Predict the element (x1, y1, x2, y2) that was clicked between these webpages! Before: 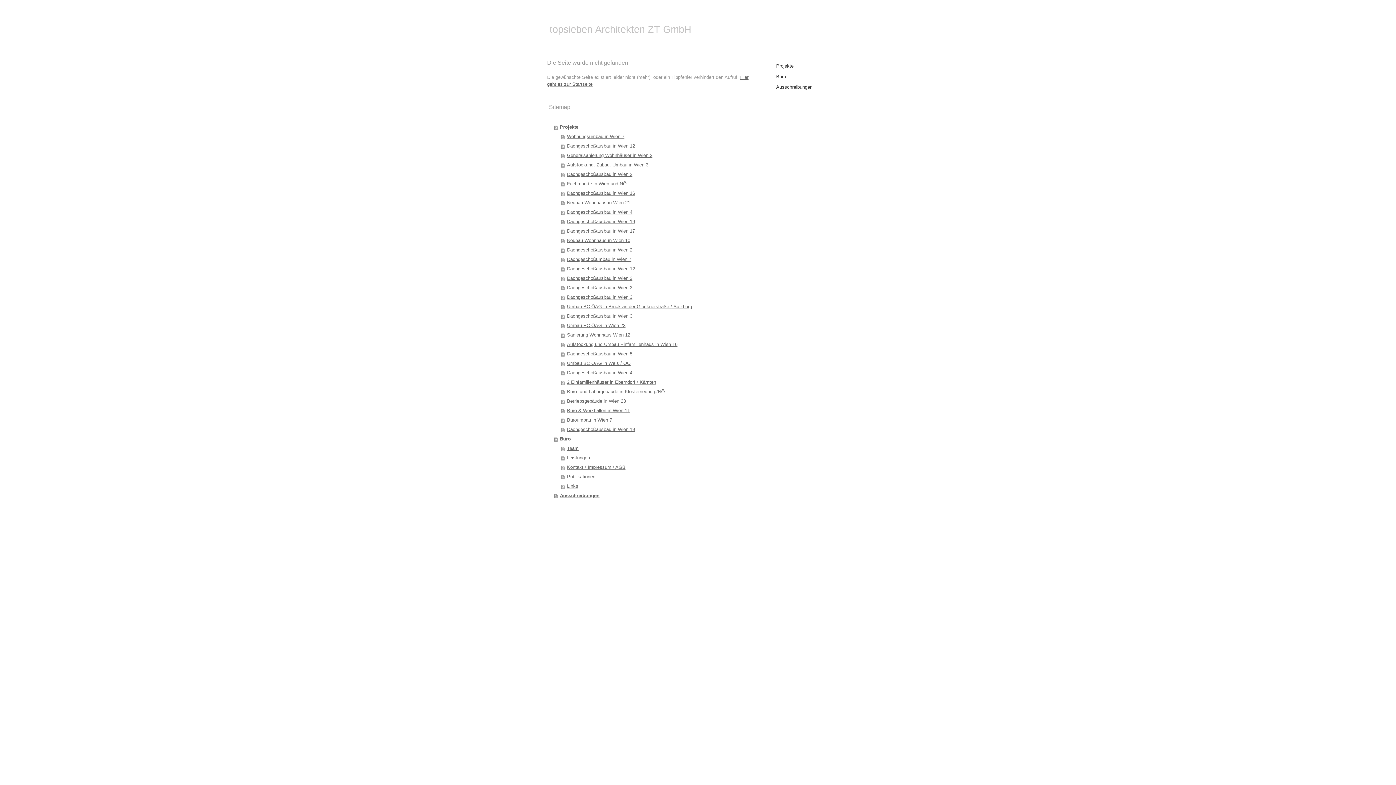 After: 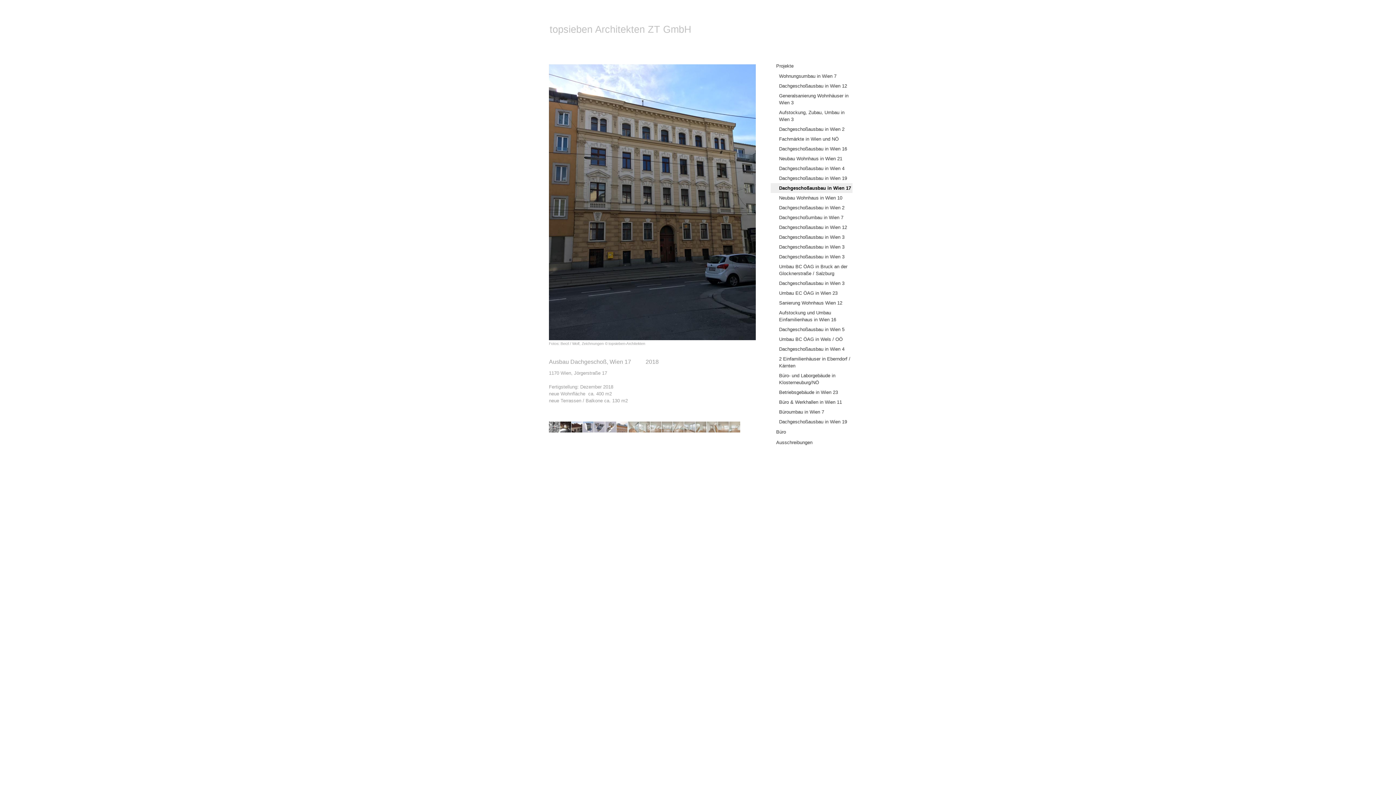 Action: bbox: (561, 226, 757, 236) label: Dachgeschoßausbau in Wien 17